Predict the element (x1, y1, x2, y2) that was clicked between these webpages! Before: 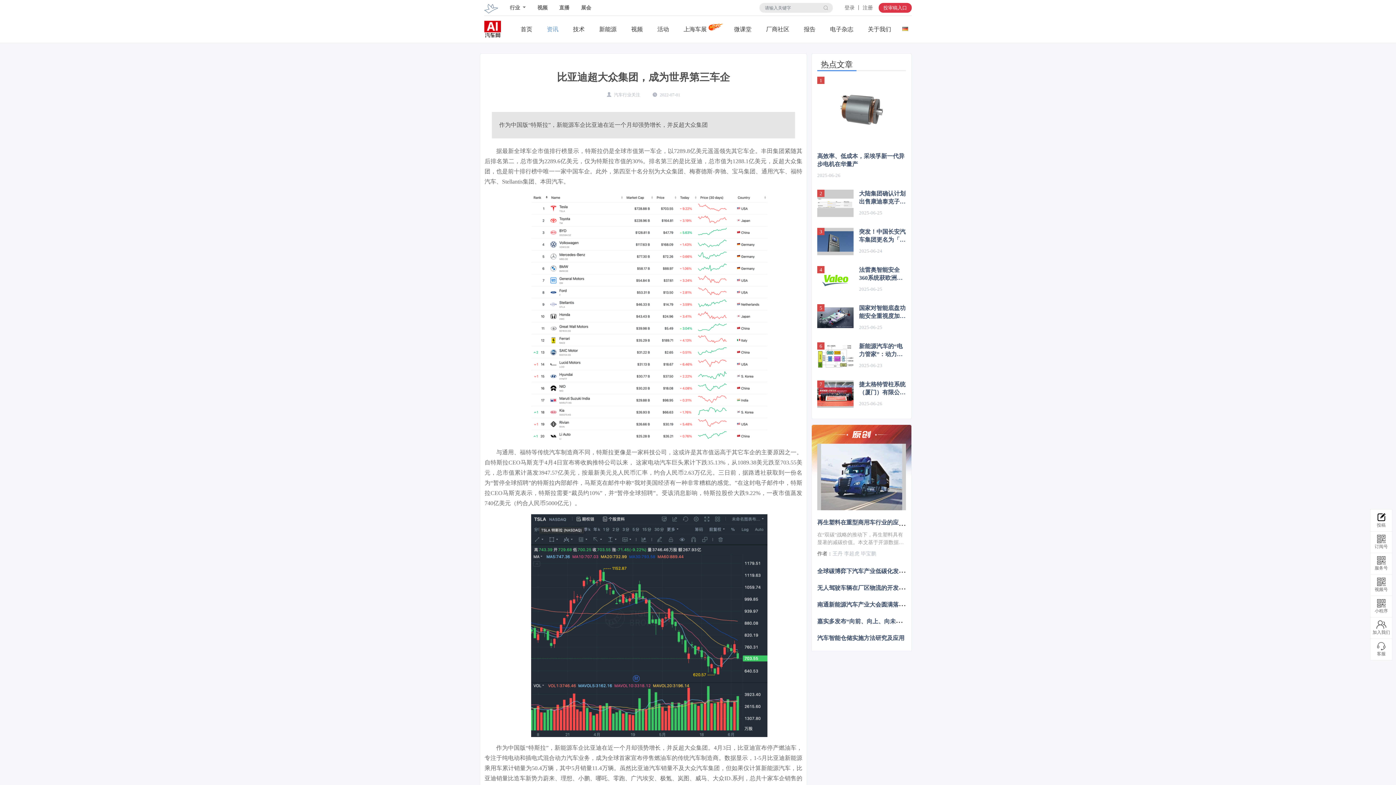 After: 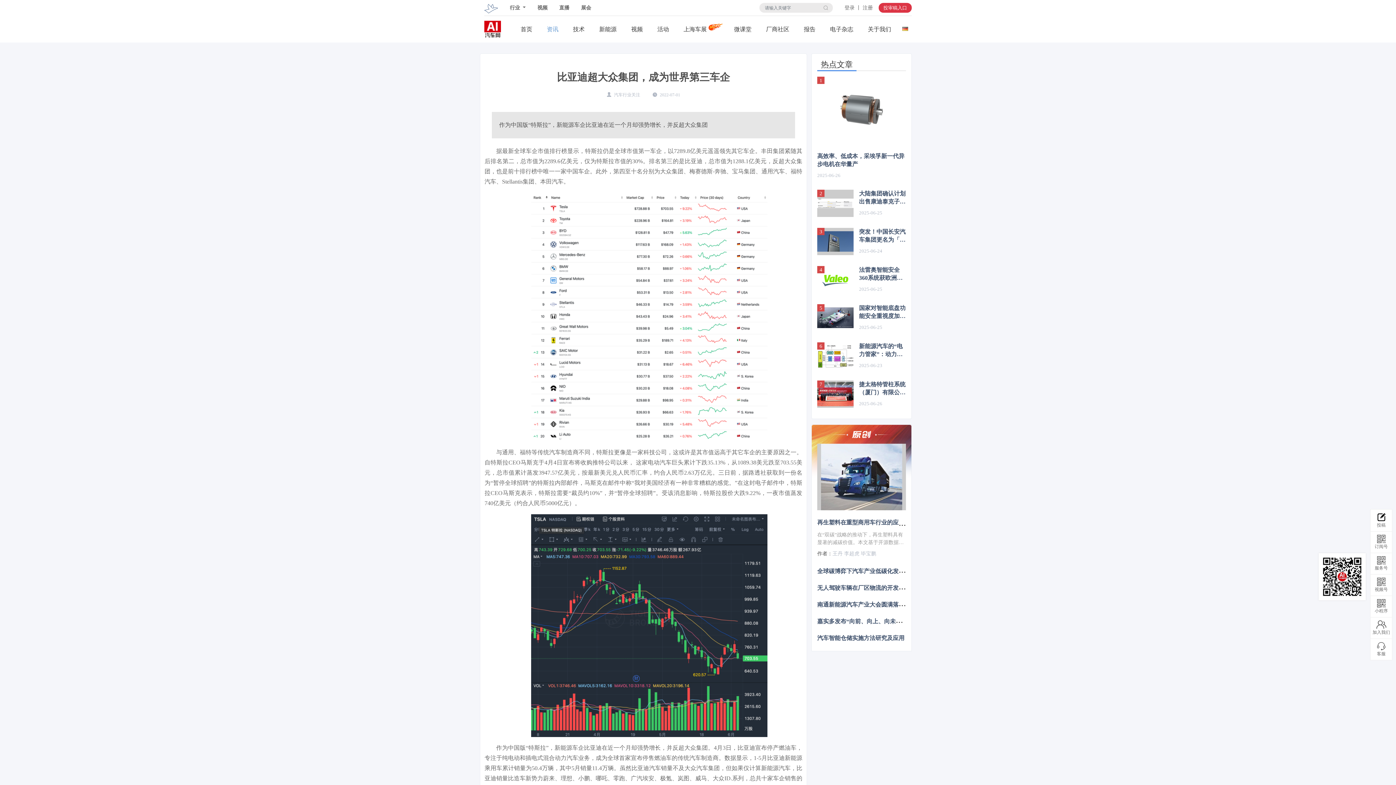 Action: label: 服务号 bbox: (1370, 553, 1392, 574)